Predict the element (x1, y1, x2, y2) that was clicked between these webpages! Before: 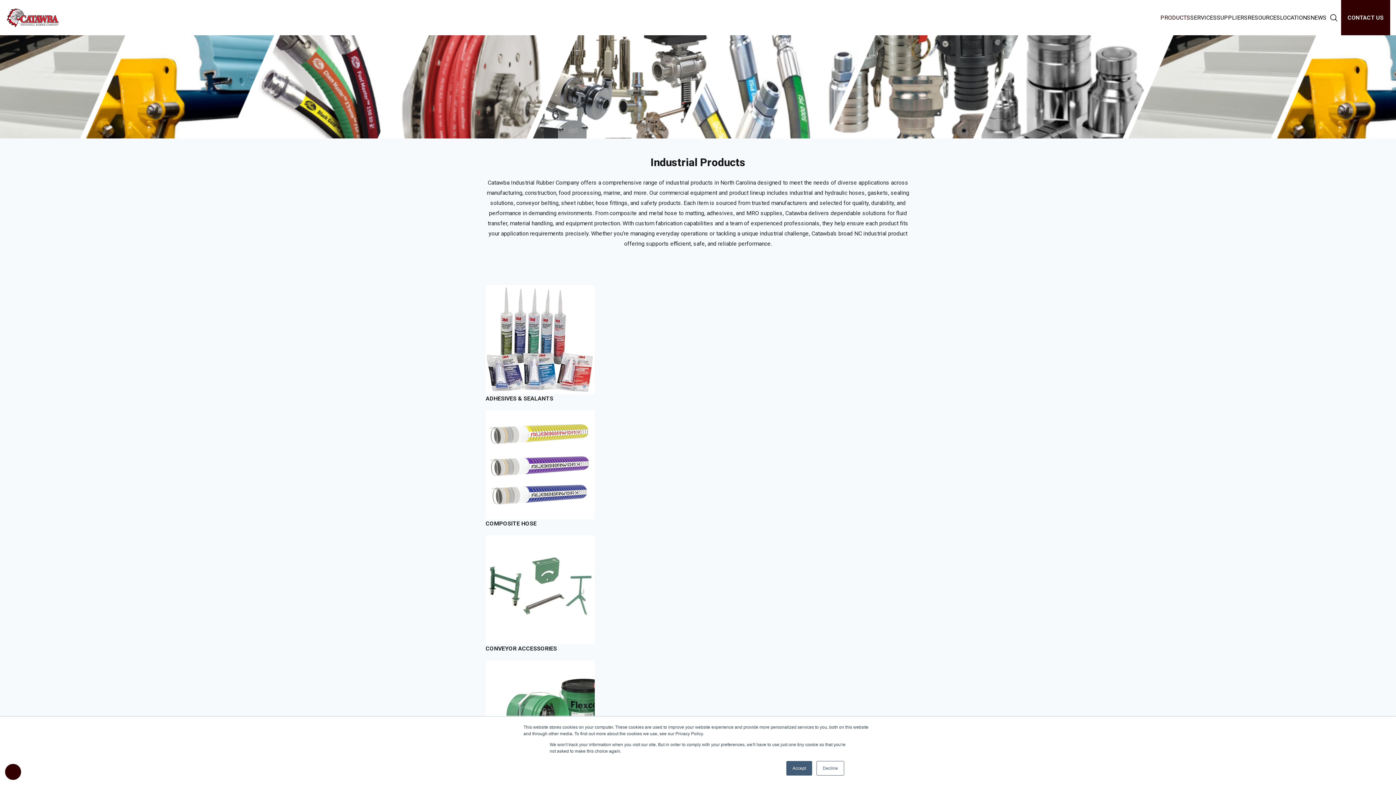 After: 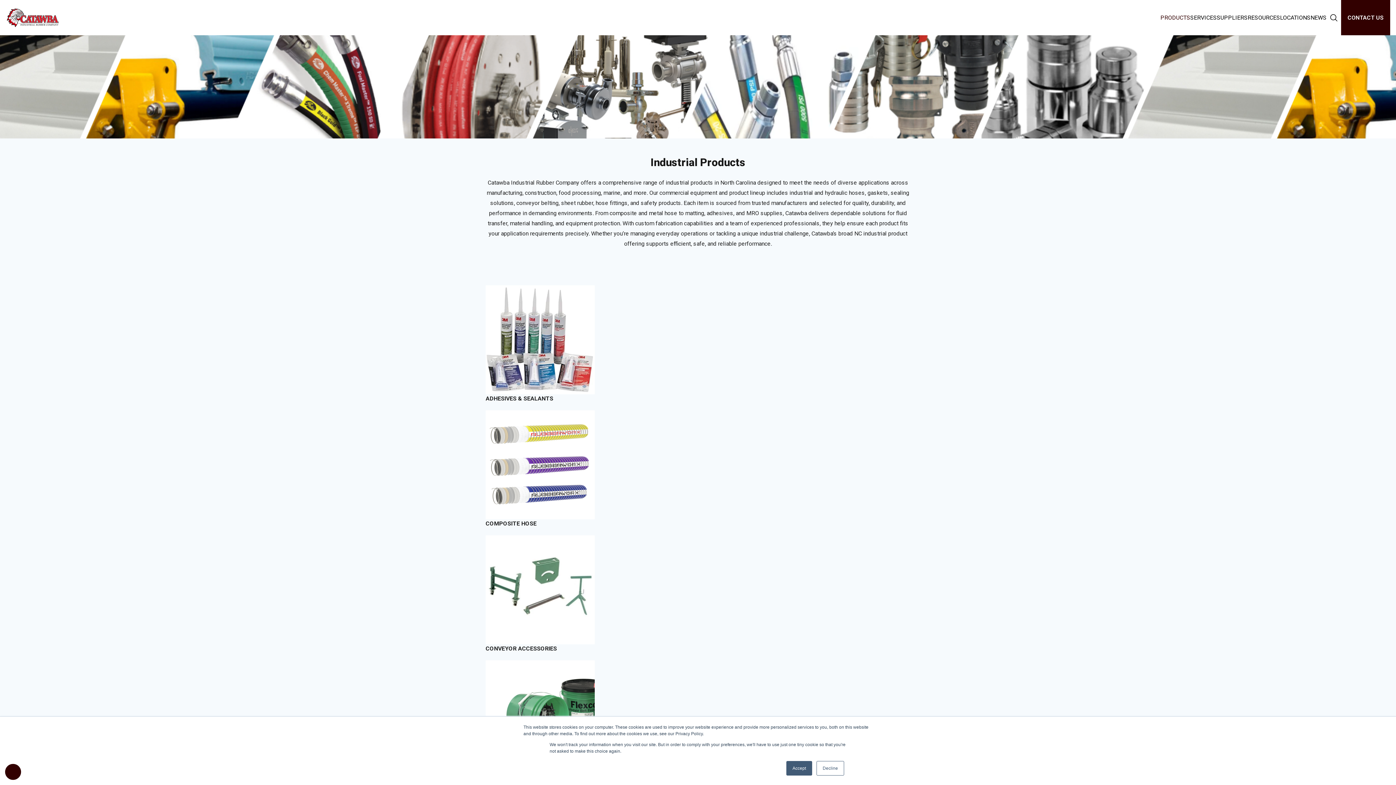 Action: bbox: (1160, 0, 1190, 35) label: PRODUCTS